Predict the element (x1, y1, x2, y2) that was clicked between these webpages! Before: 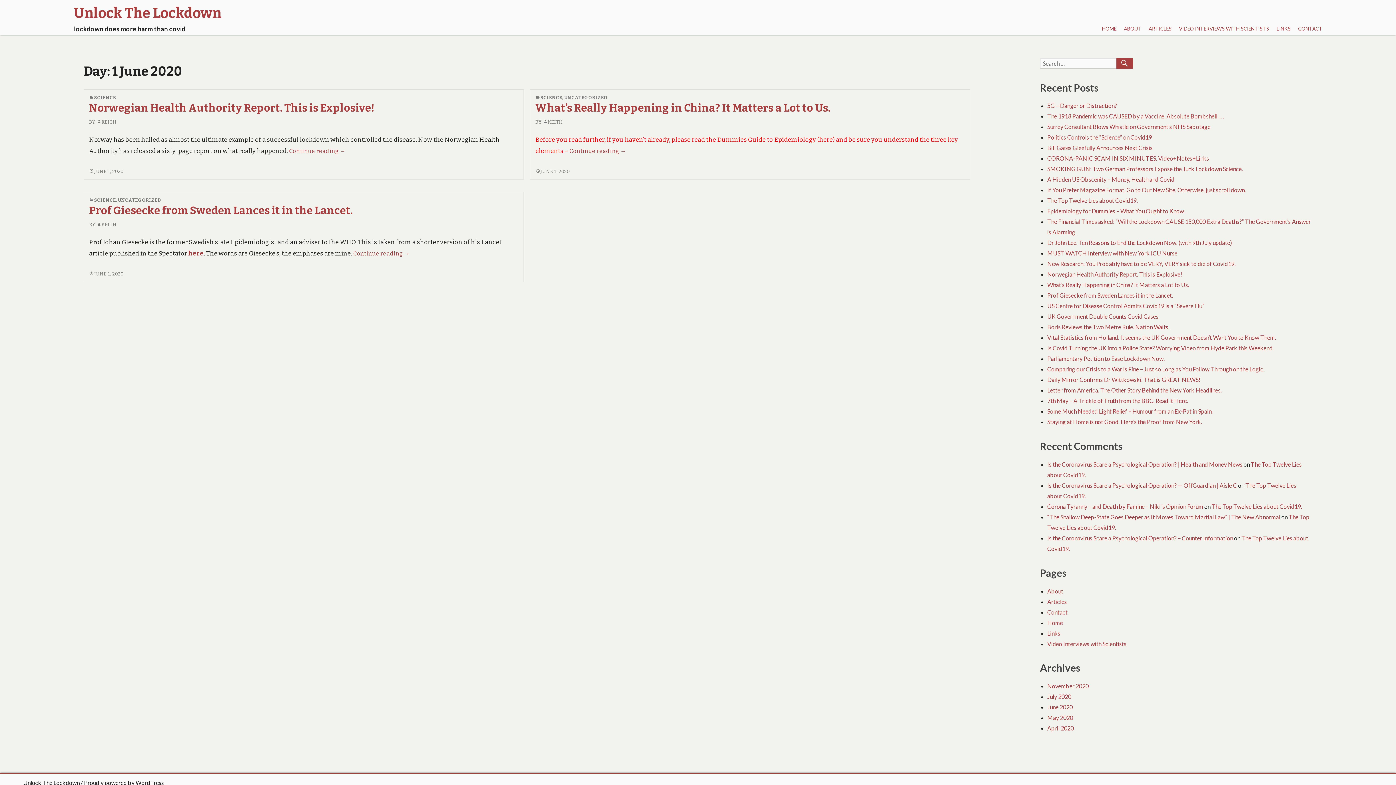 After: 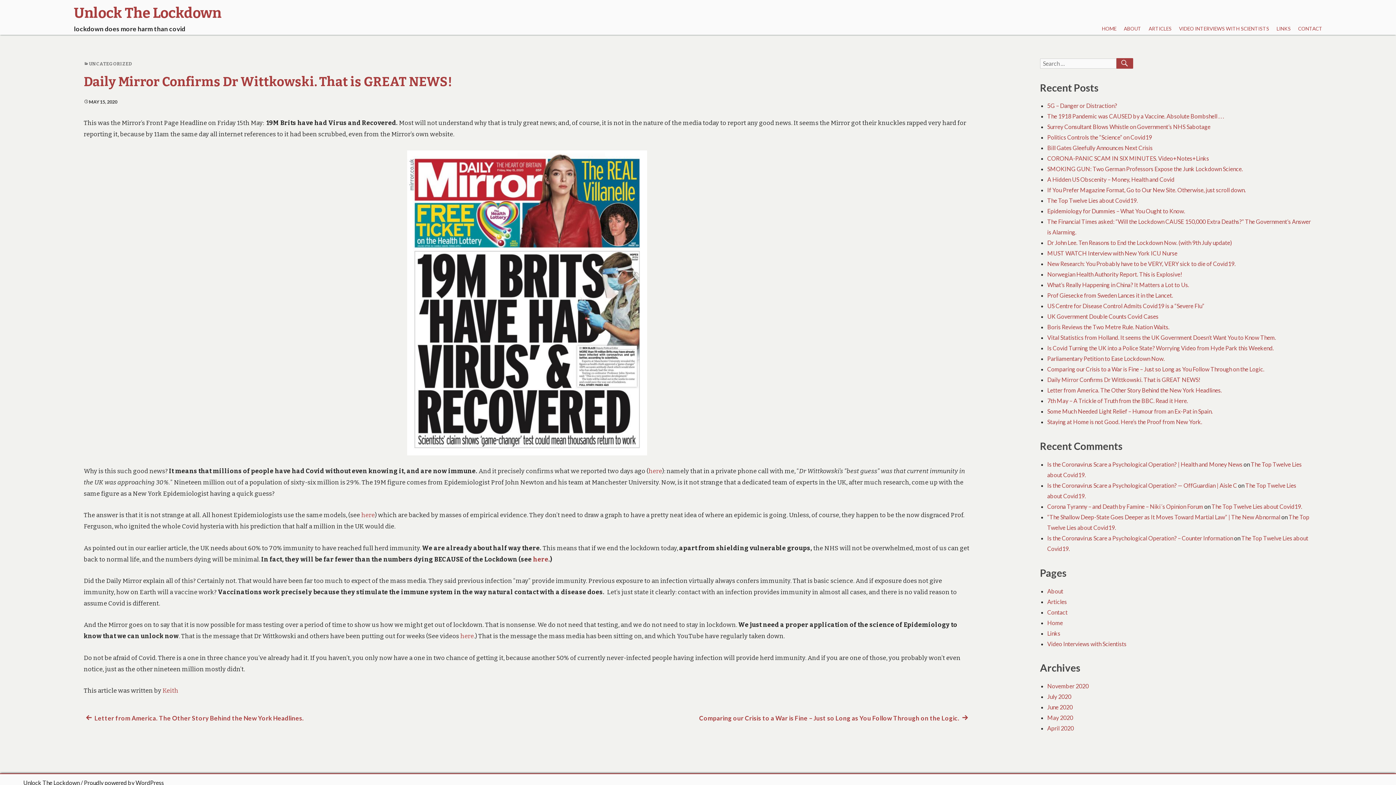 Action: label: Daily Mirror Confirms Dr Wittkowski. That is GREAT NEWS! bbox: (1047, 376, 1200, 383)